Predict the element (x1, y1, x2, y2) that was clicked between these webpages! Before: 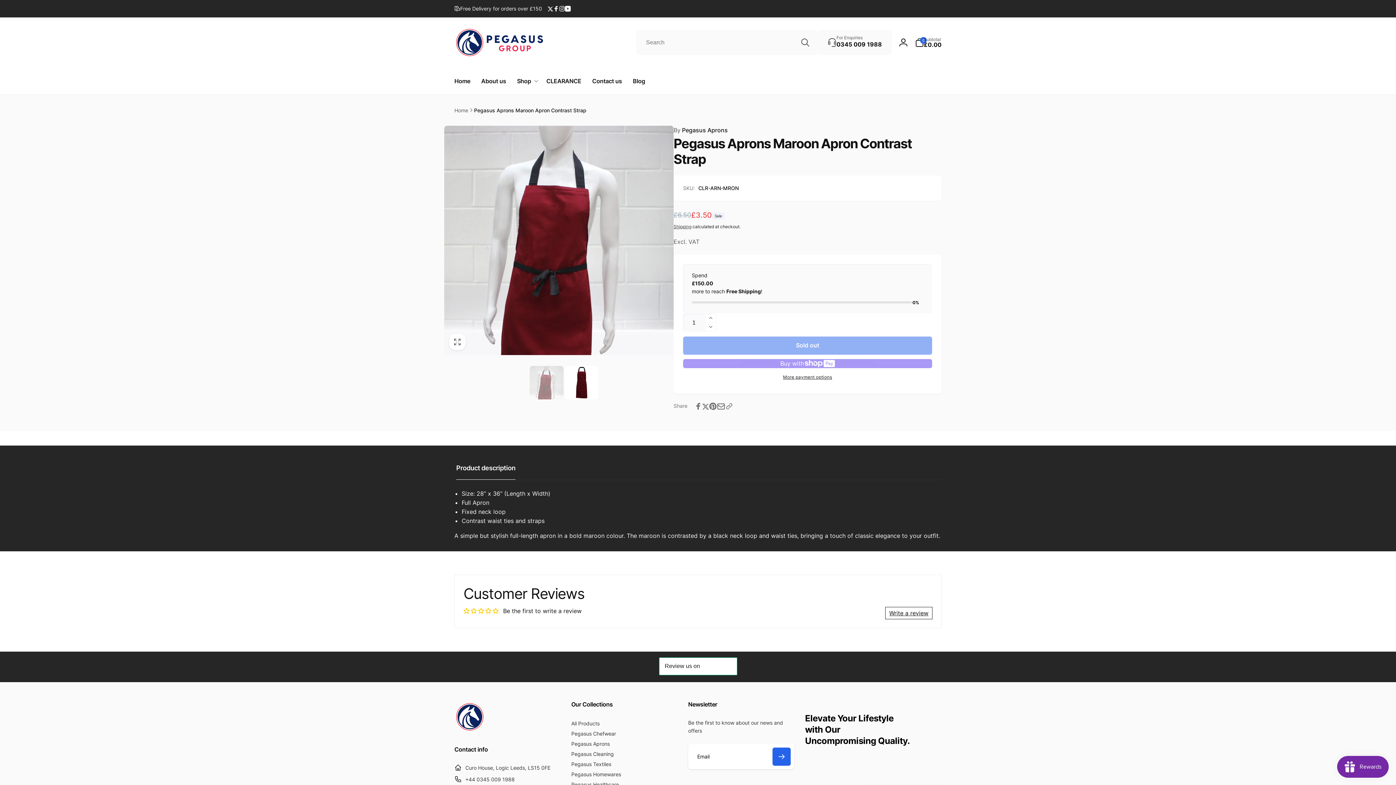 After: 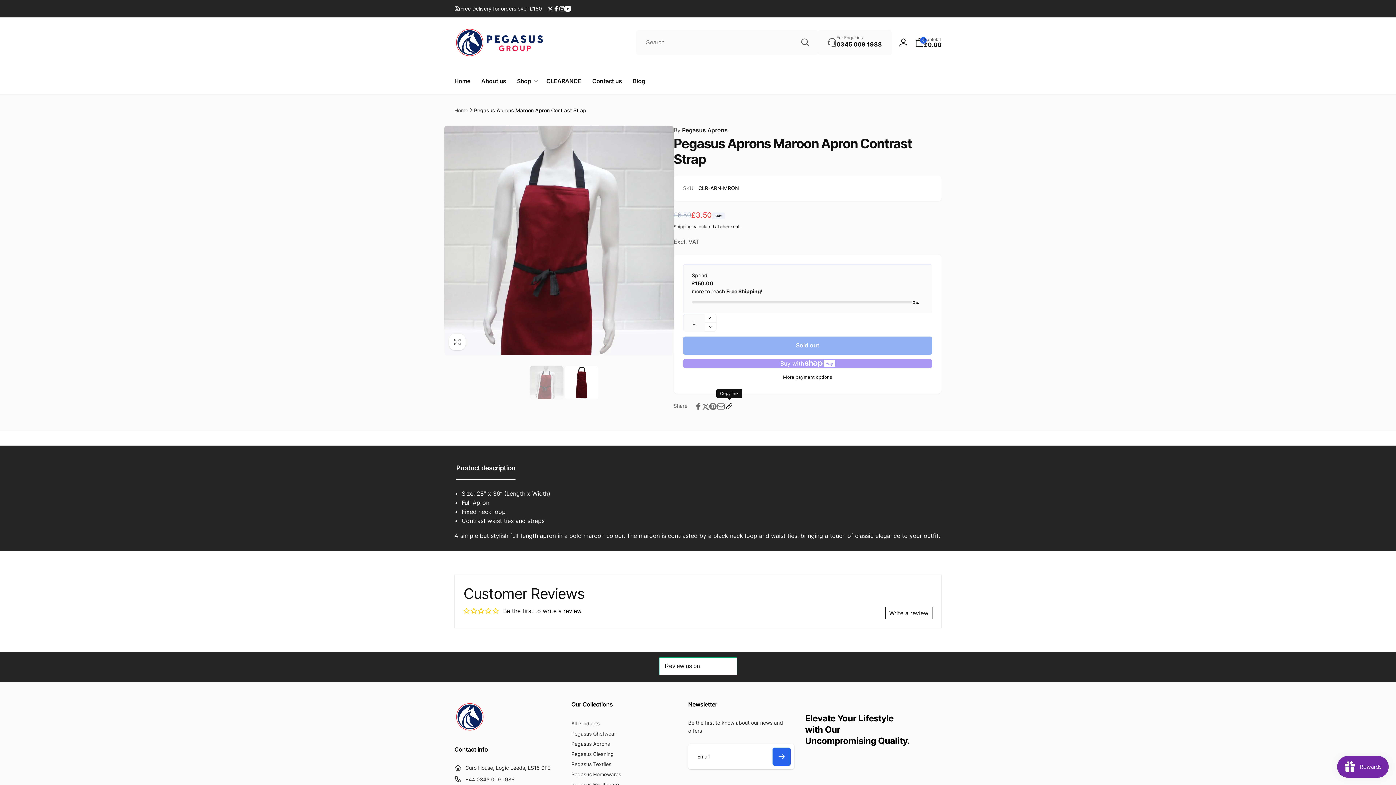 Action: bbox: (725, 403, 733, 410) label: Copy link